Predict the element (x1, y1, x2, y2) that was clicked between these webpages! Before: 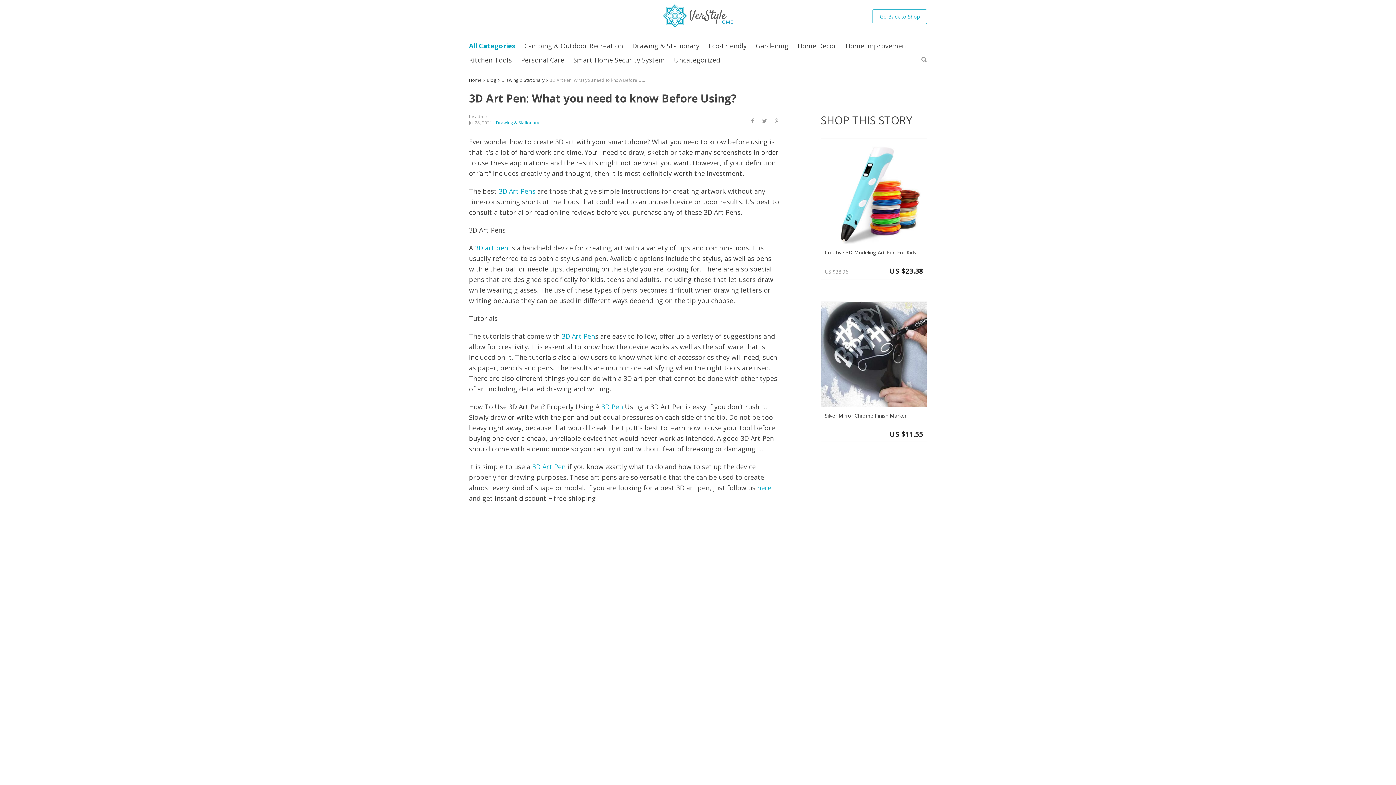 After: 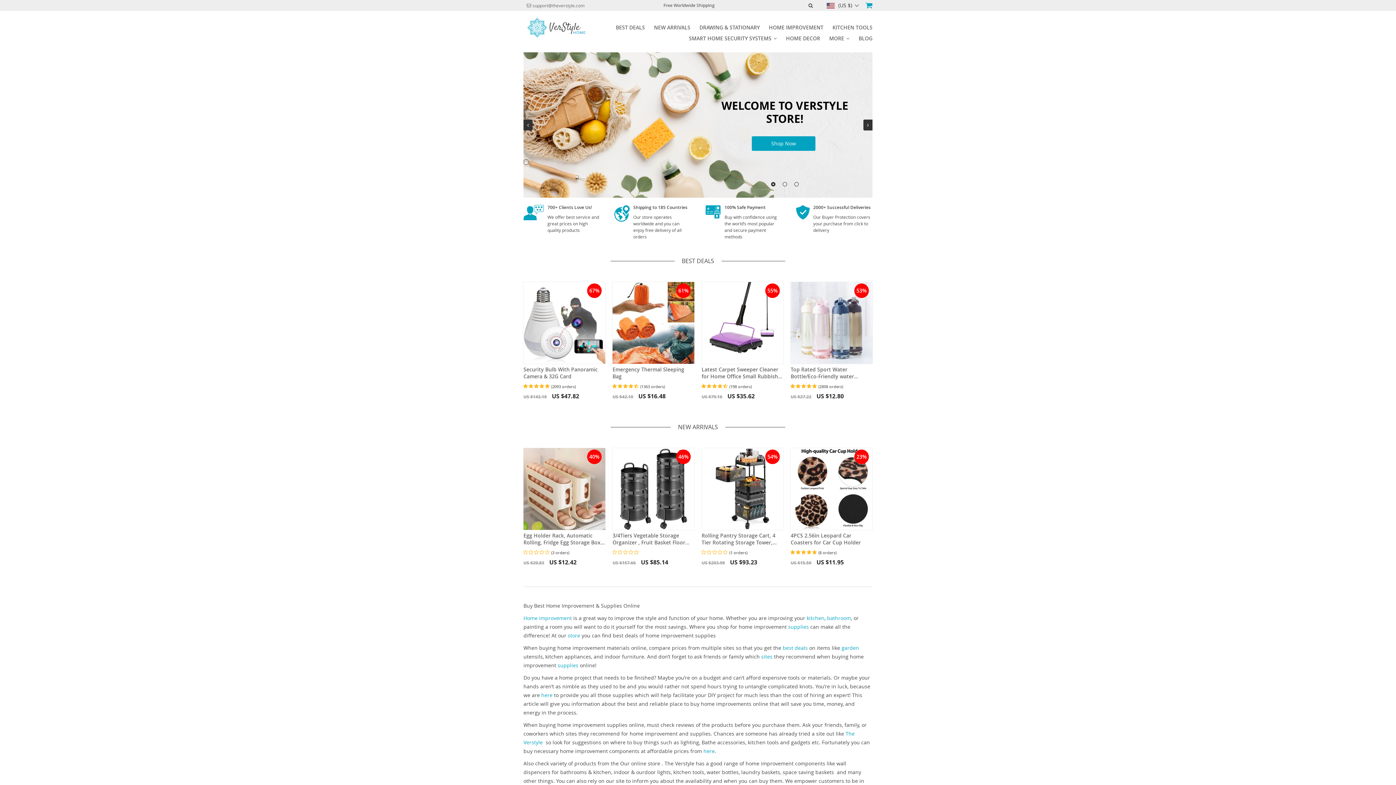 Action: bbox: (872, 9, 927, 24) label: Go Back to Shop